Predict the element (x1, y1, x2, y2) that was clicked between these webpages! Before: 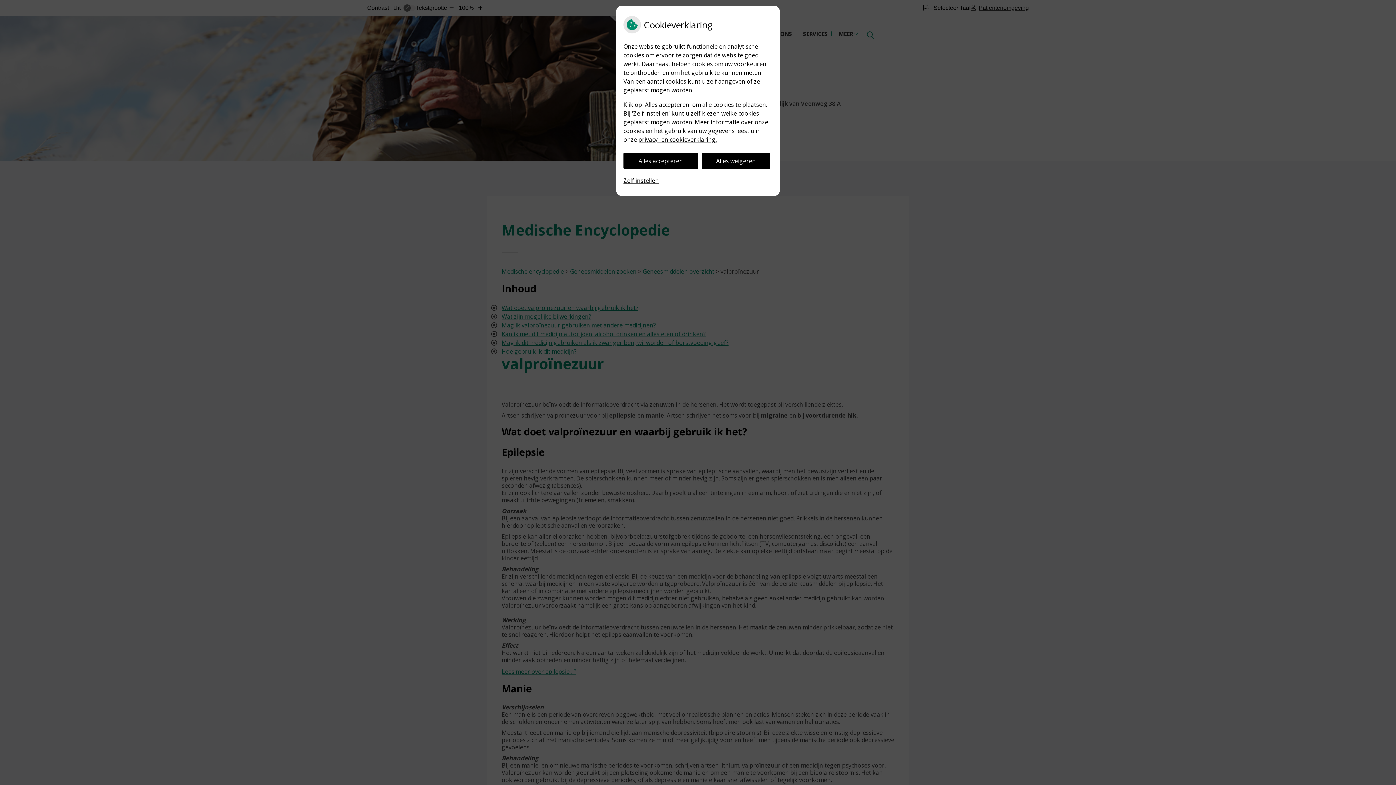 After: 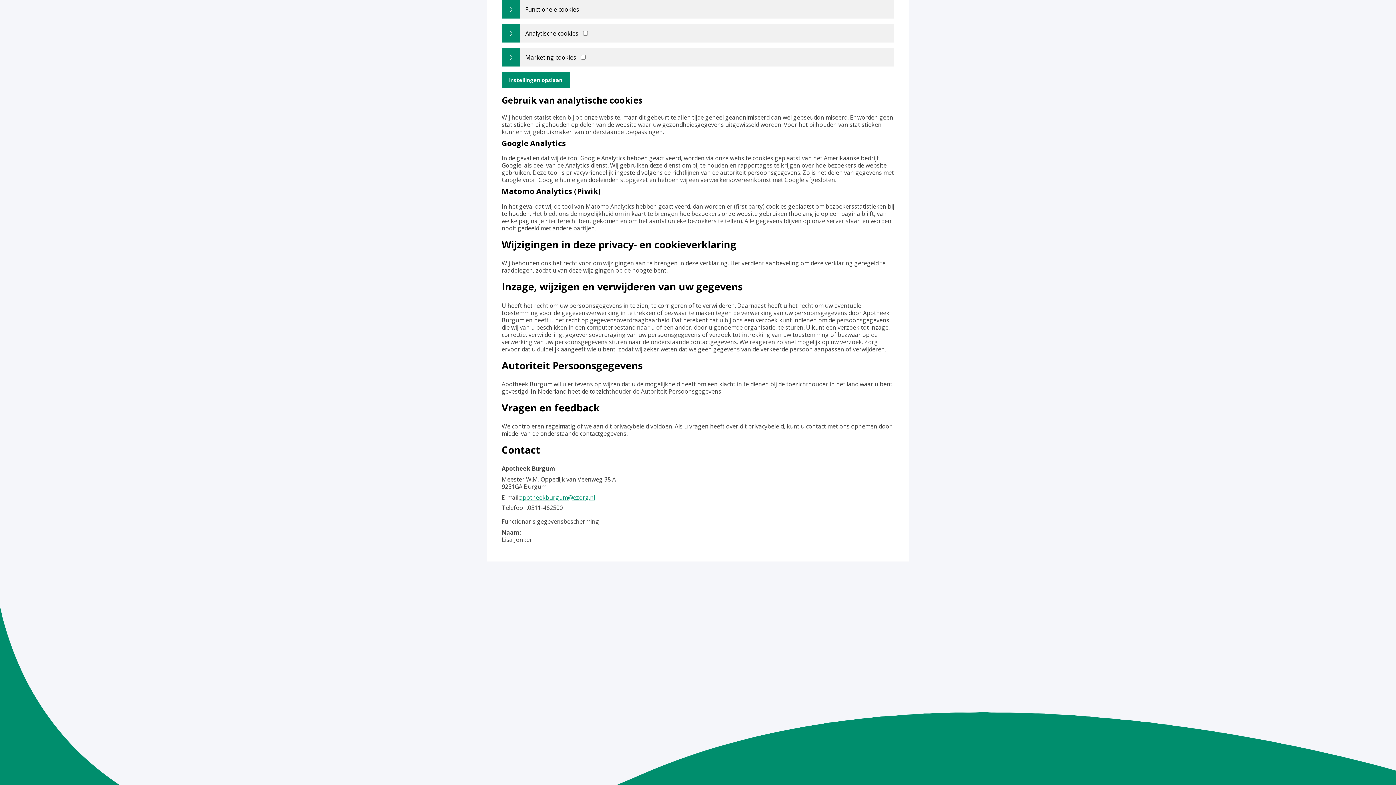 Action: label: Zelf instellen bbox: (623, 172, 658, 188)